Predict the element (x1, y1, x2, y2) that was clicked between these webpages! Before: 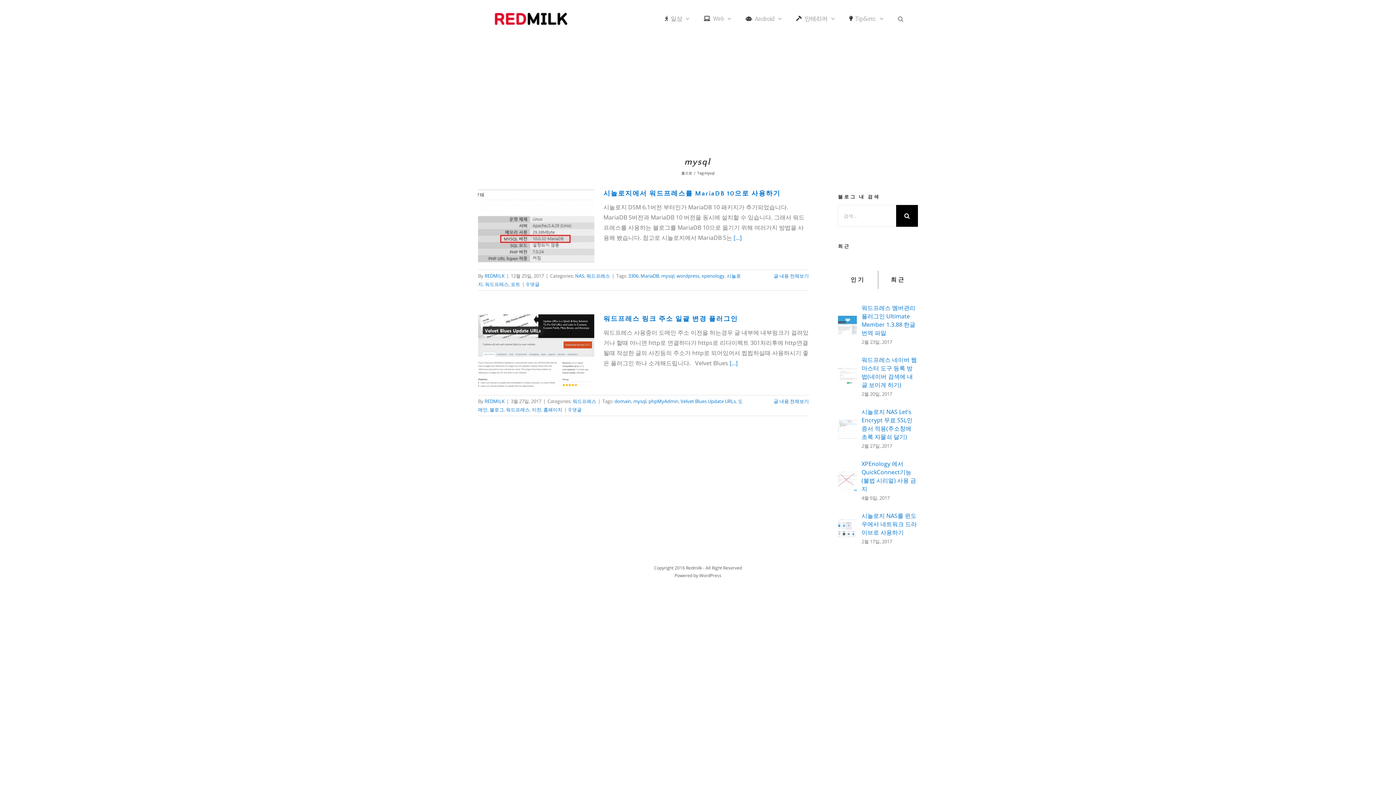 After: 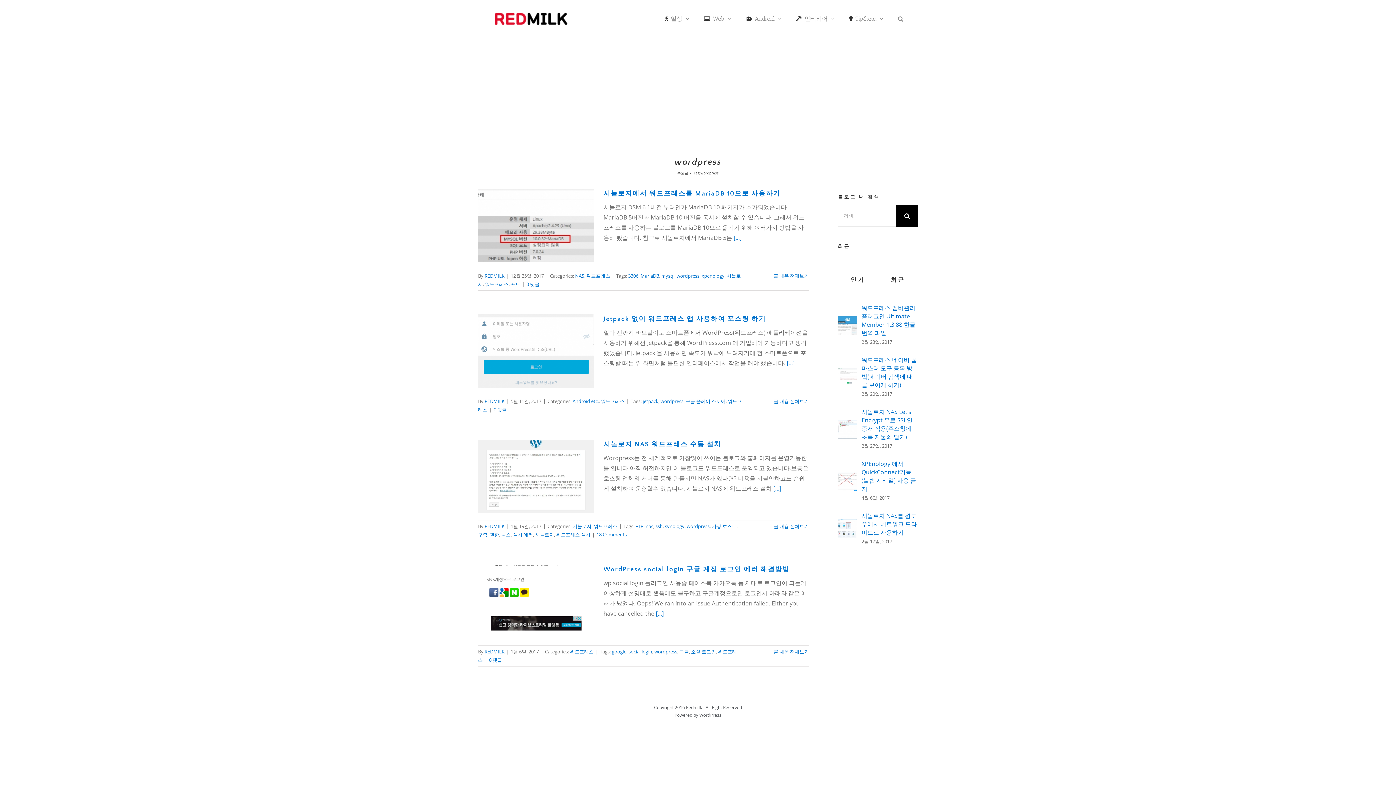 Action: bbox: (676, 272, 699, 279) label: wordpress